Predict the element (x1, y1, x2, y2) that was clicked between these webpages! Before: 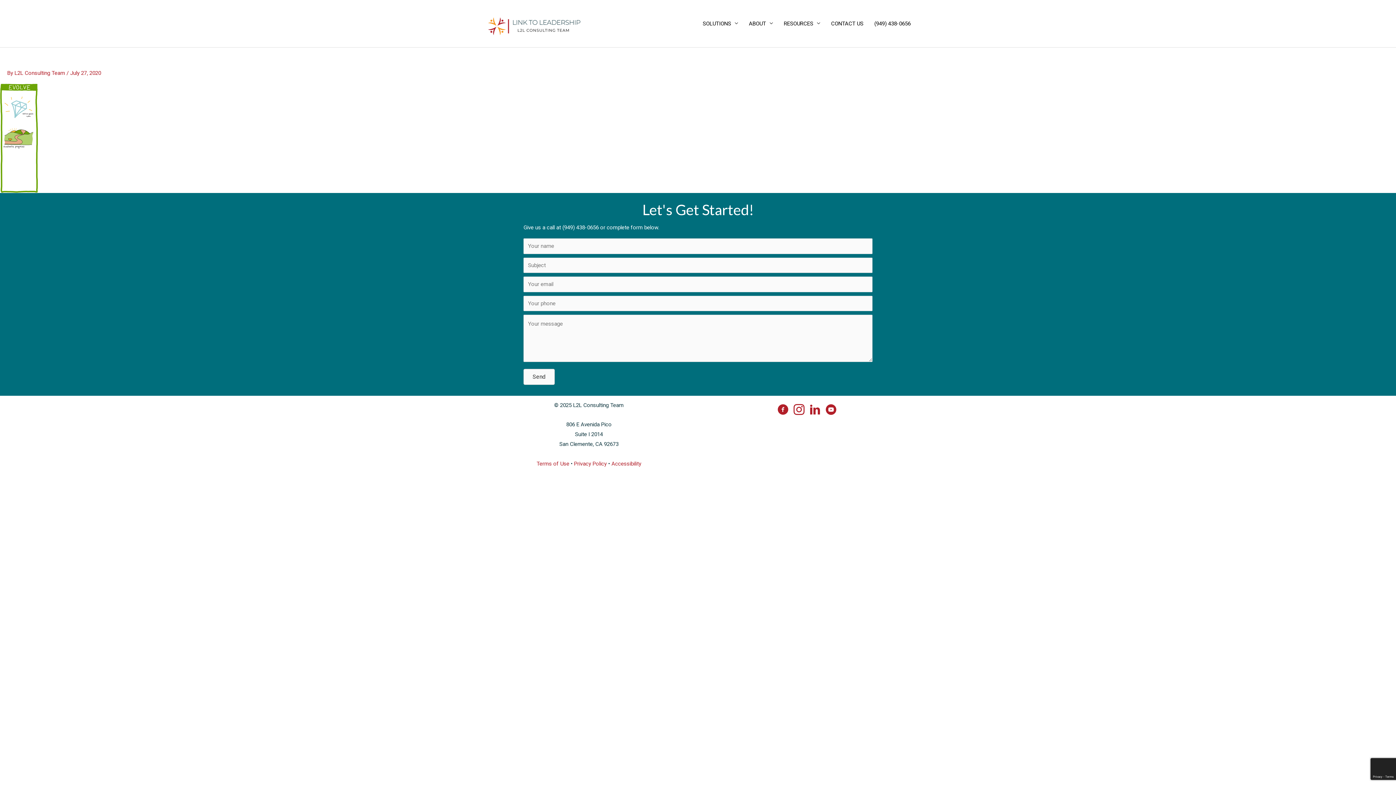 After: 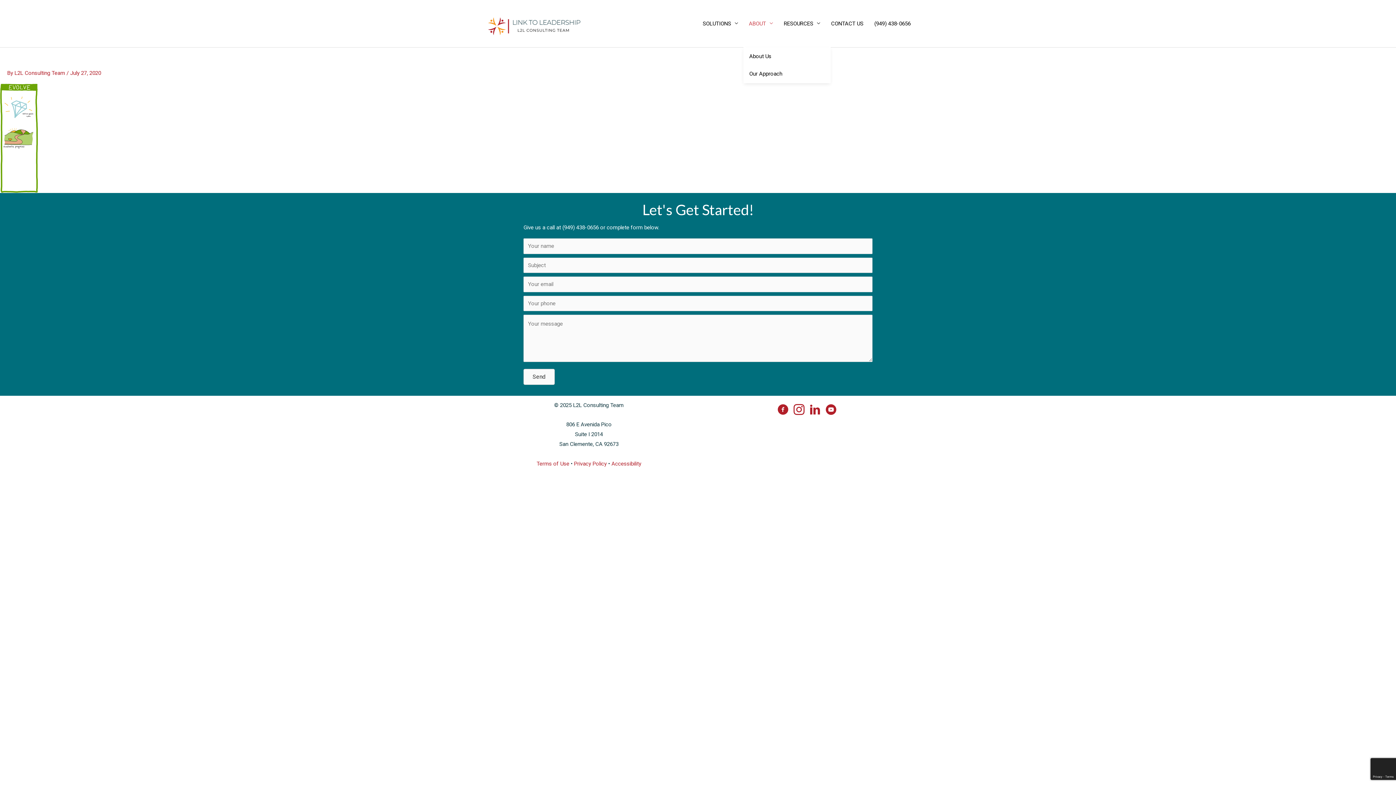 Action: label: ABOUT bbox: (743, 0, 778, 47)